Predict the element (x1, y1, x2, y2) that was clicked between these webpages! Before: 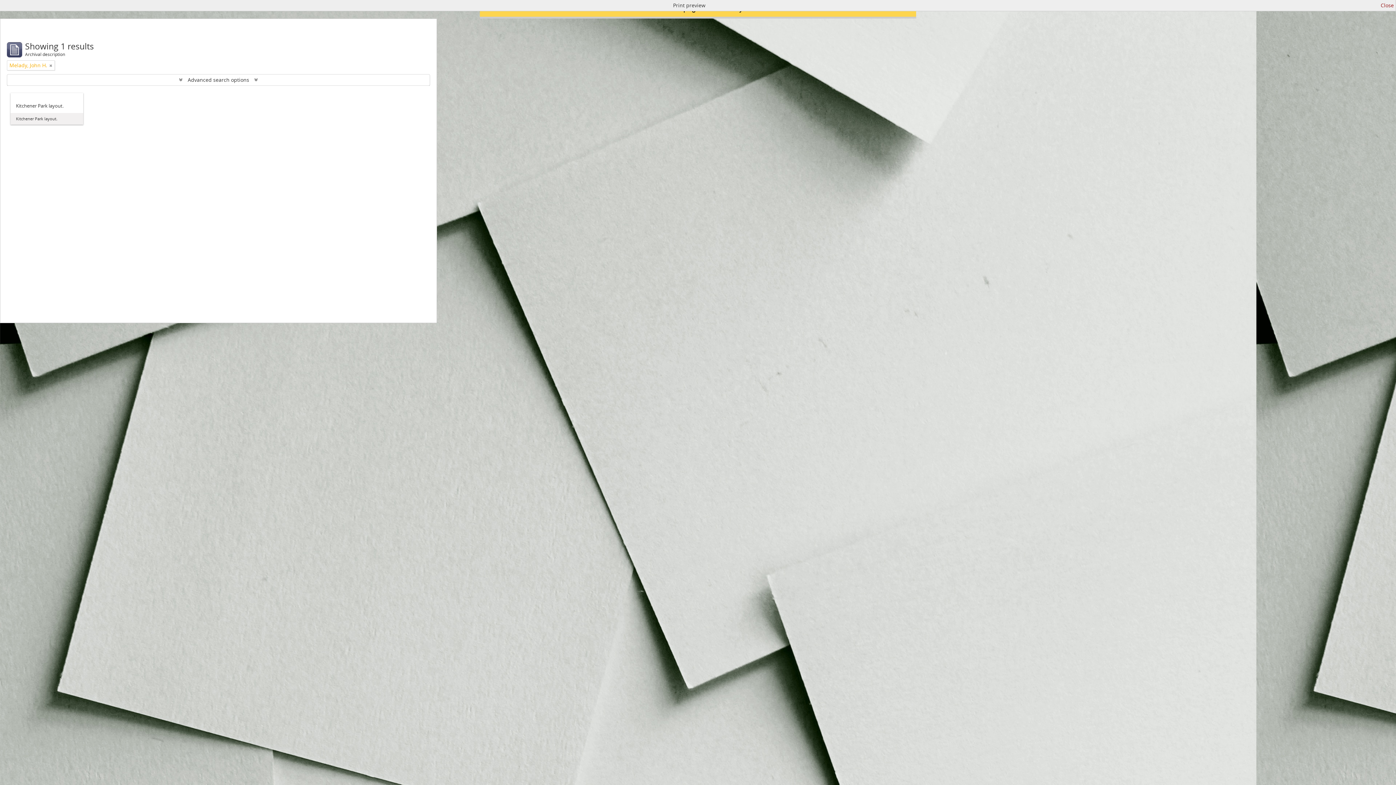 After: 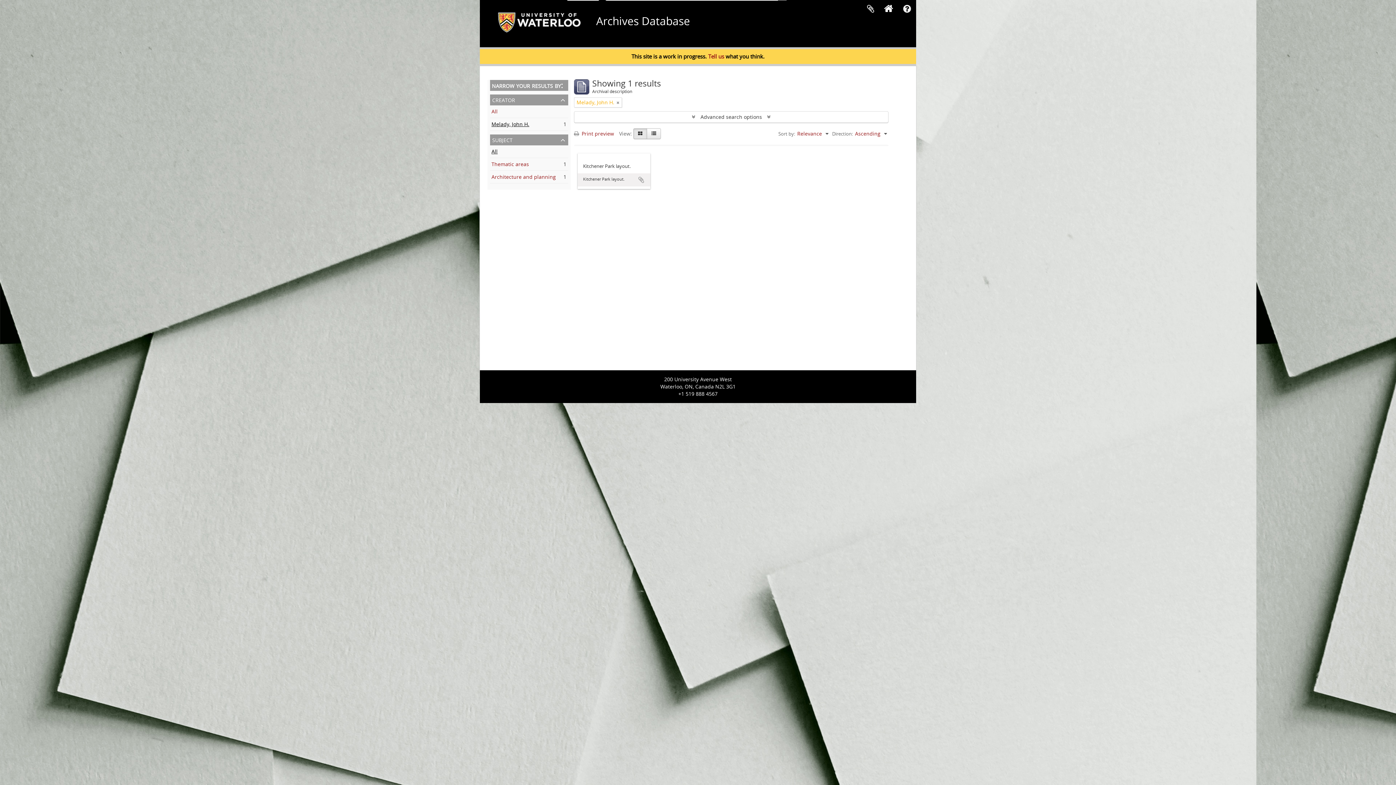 Action: label: Close bbox: (1381, 1, 1394, 9)